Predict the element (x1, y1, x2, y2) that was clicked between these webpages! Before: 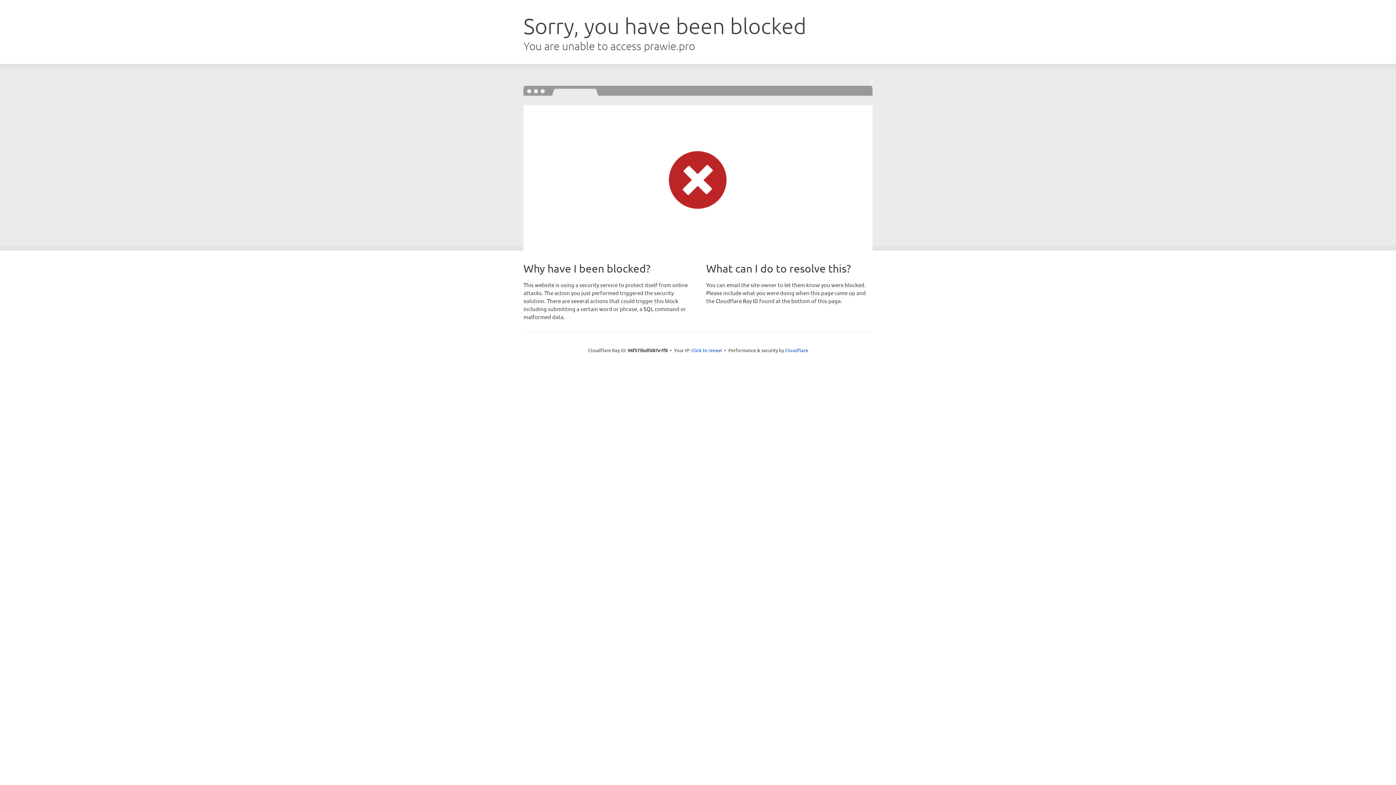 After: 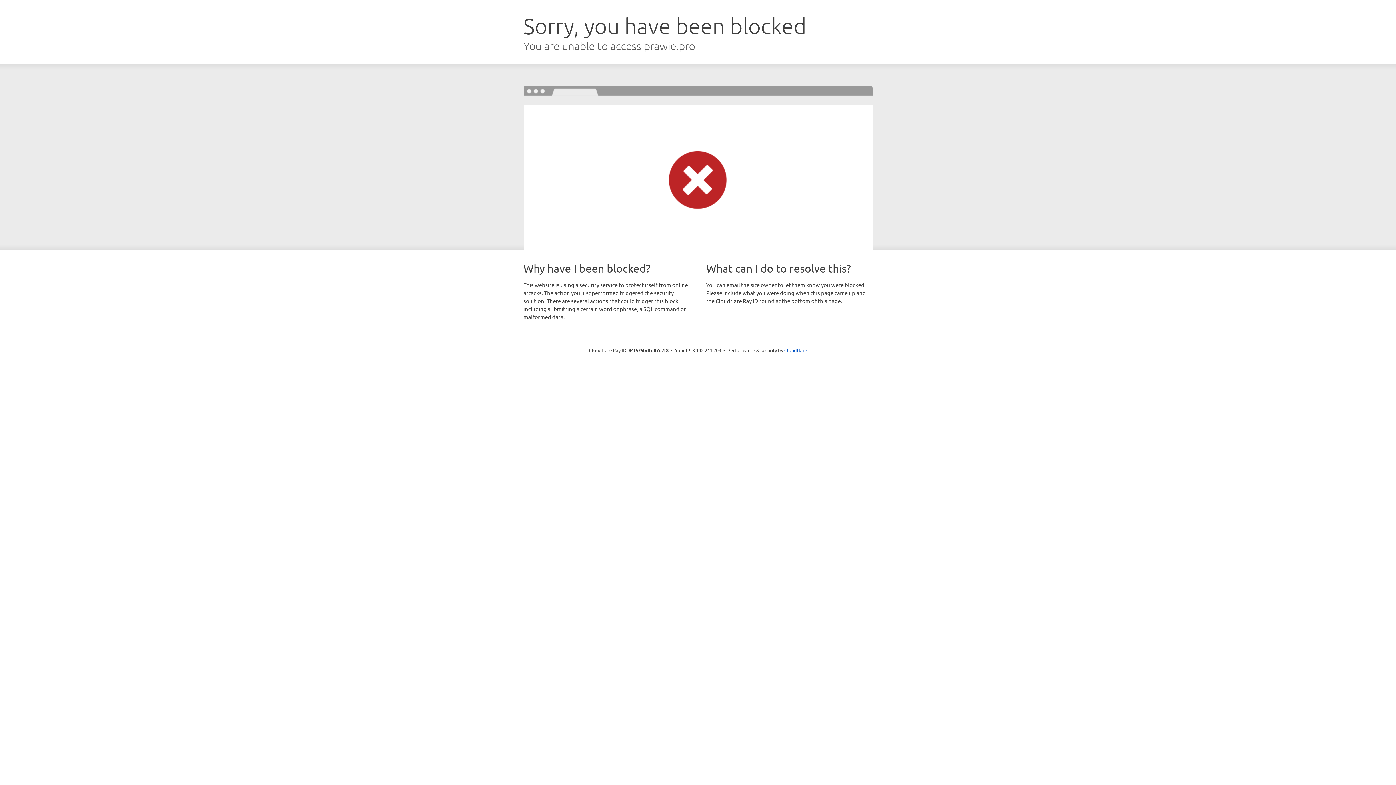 Action: label: Click to reveal bbox: (691, 346, 722, 353)